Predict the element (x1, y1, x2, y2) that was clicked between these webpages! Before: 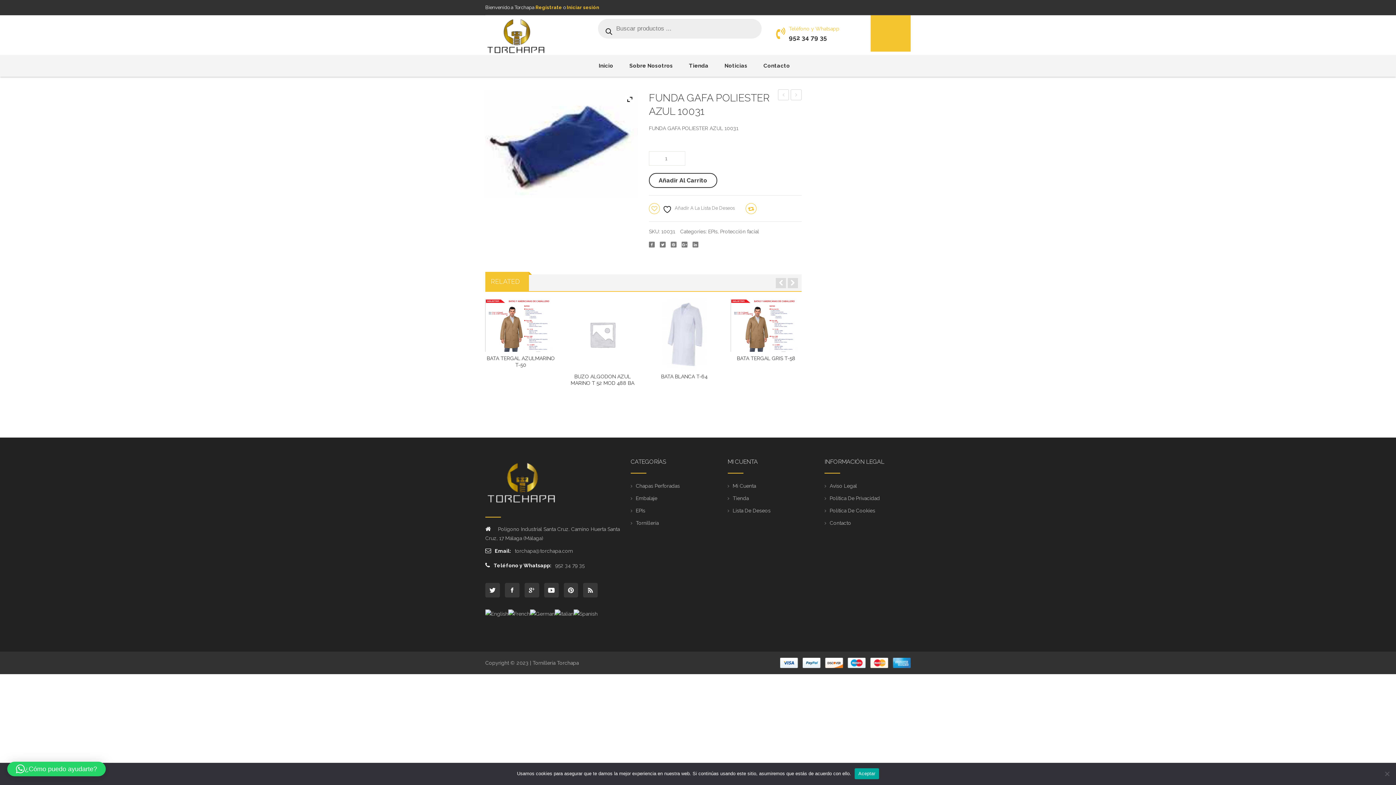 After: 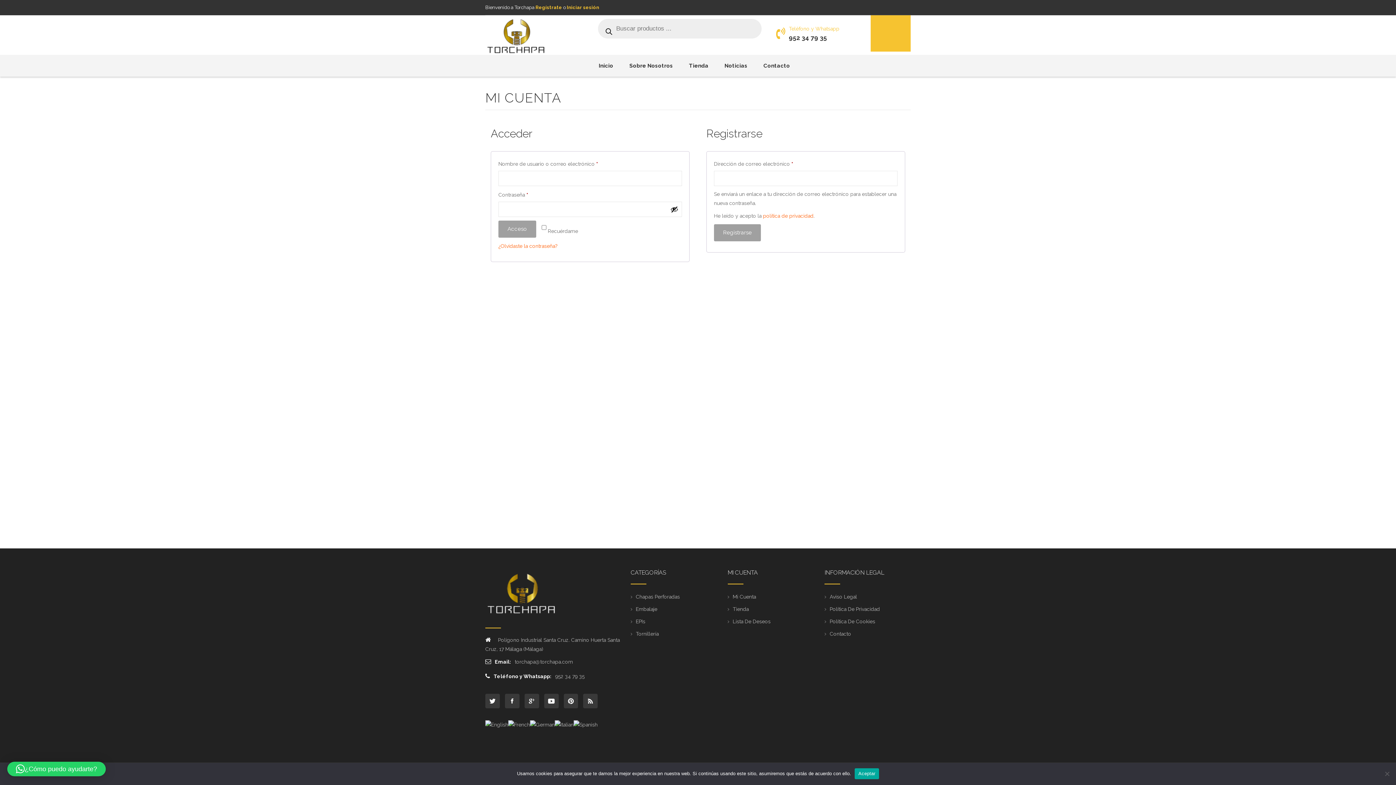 Action: bbox: (727, 481, 813, 491) label: Mi Cuenta